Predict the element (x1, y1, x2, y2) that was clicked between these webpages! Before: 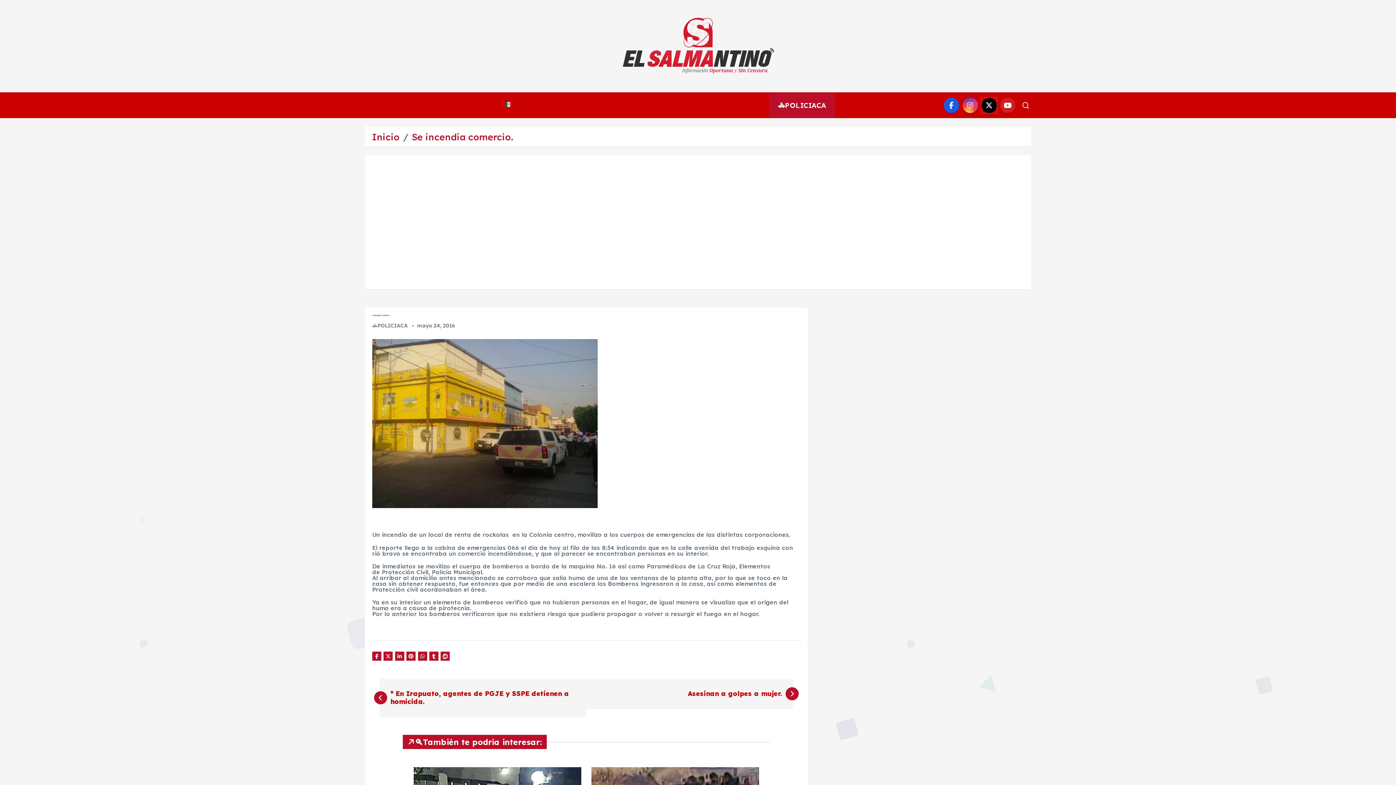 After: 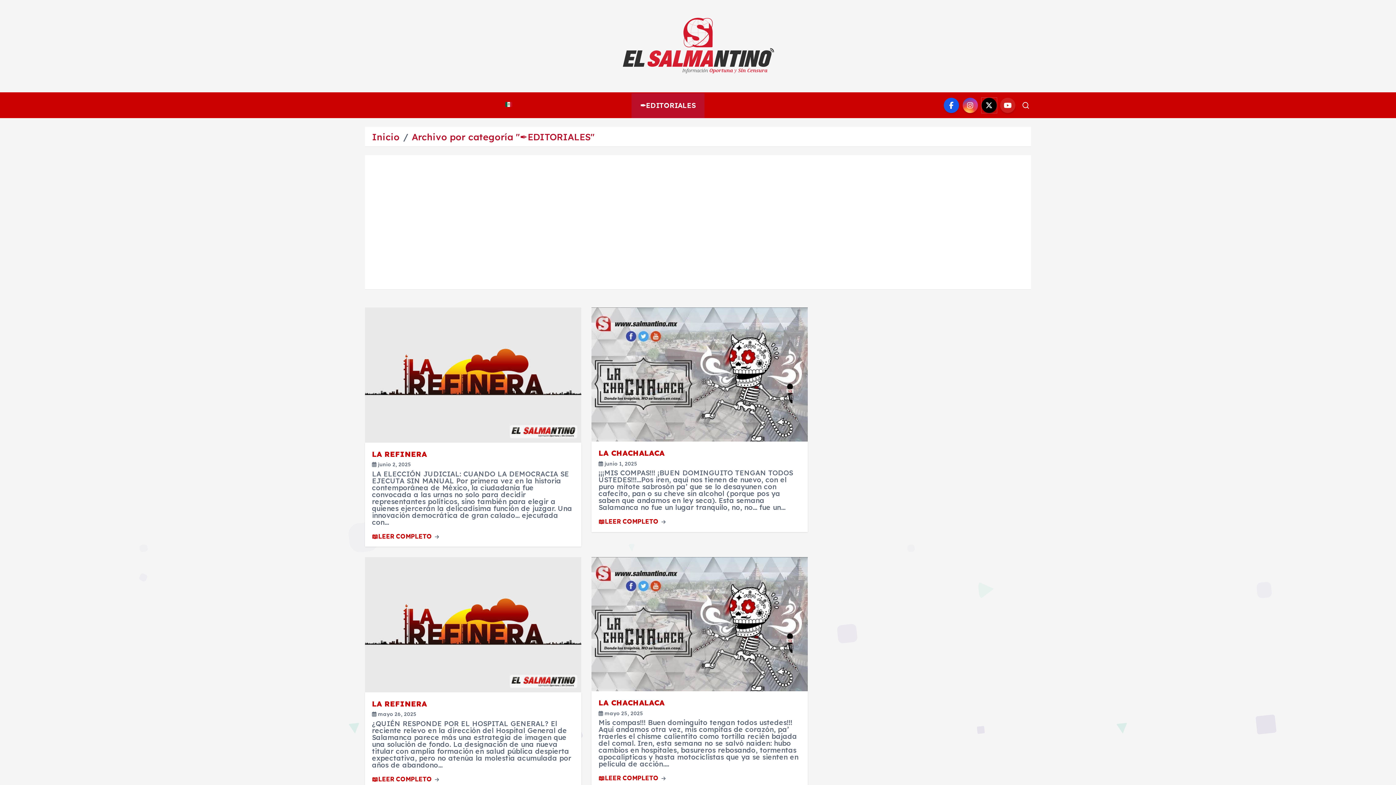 Action: label: ✒️EDITORIALES bbox: (631, 93, 704, 118)